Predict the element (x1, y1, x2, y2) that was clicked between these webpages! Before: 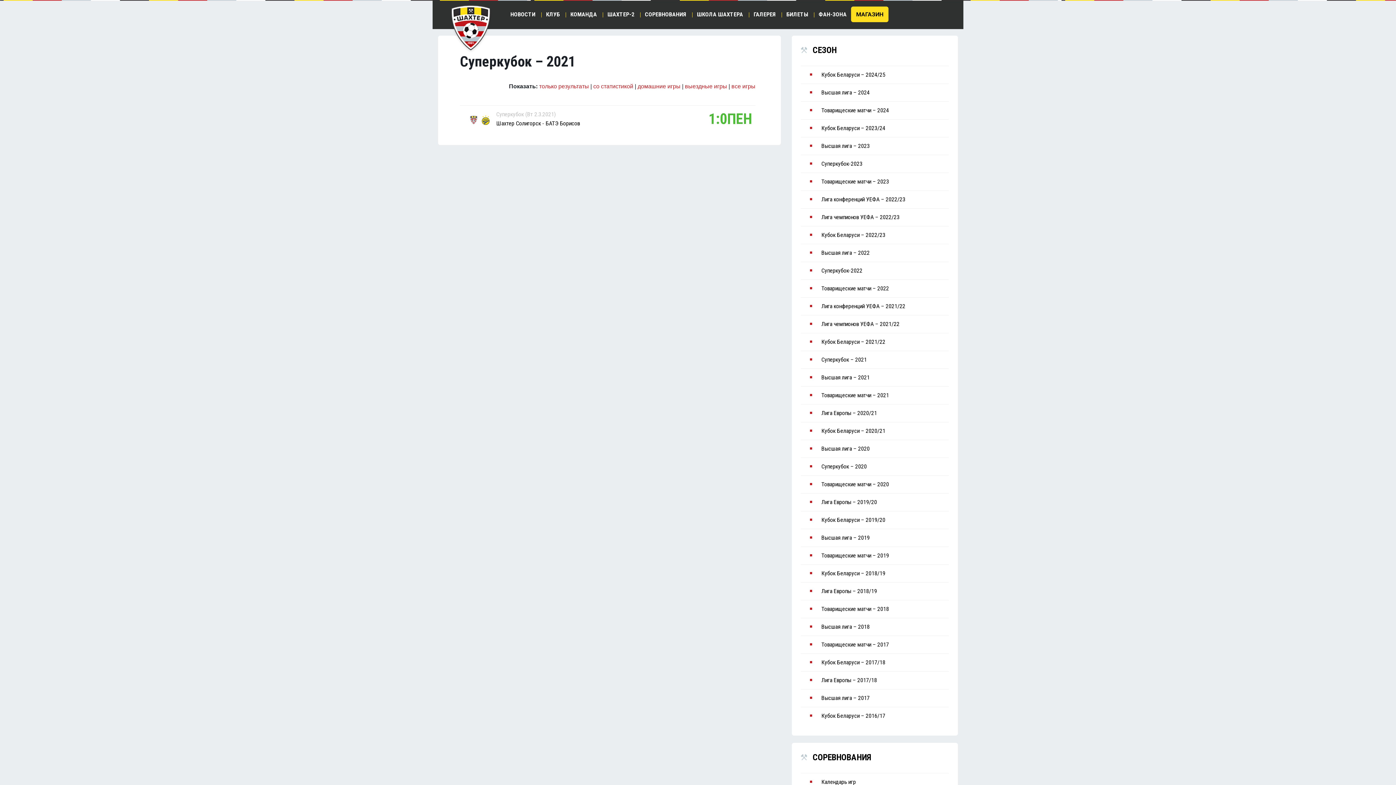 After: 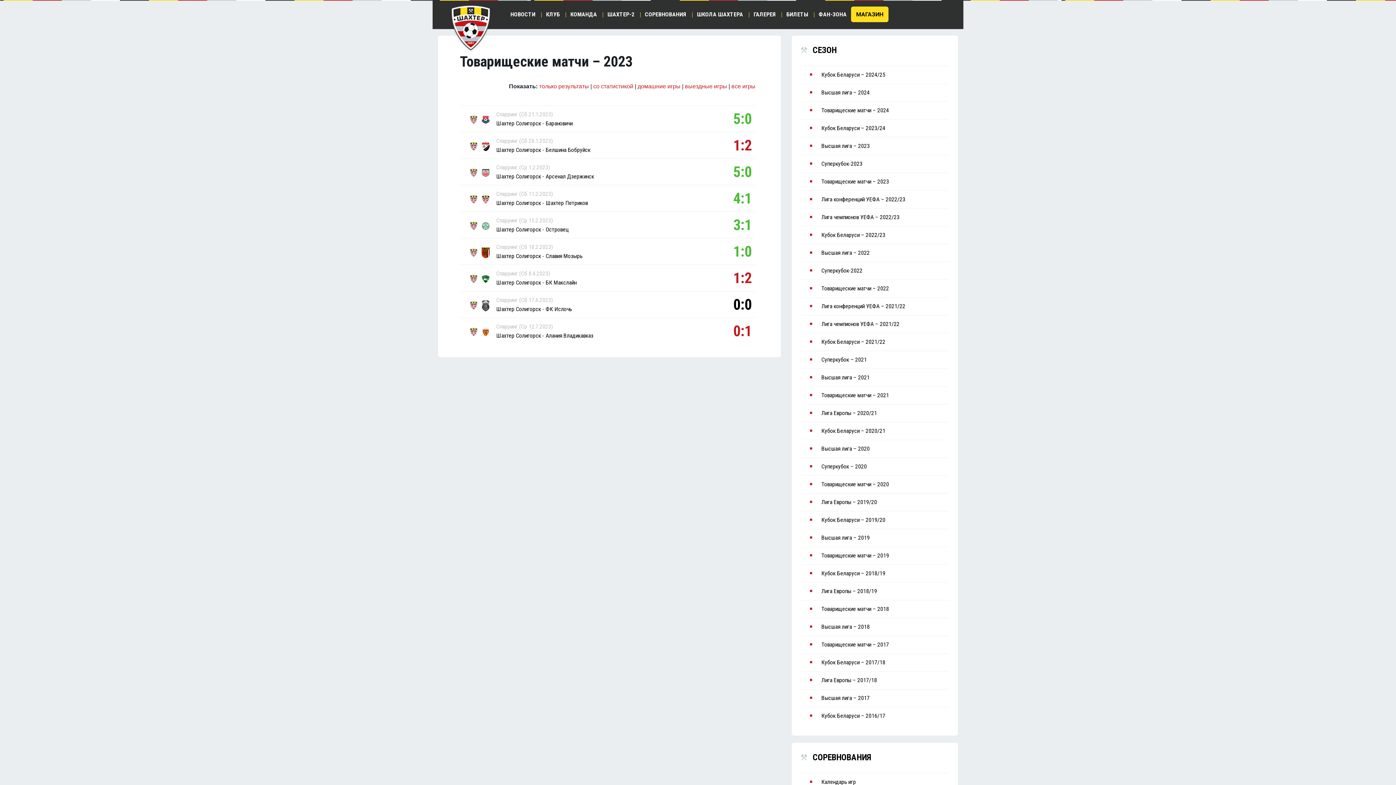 Action: bbox: (801, 173, 949, 190) label: Товарищеские матчи – 2023